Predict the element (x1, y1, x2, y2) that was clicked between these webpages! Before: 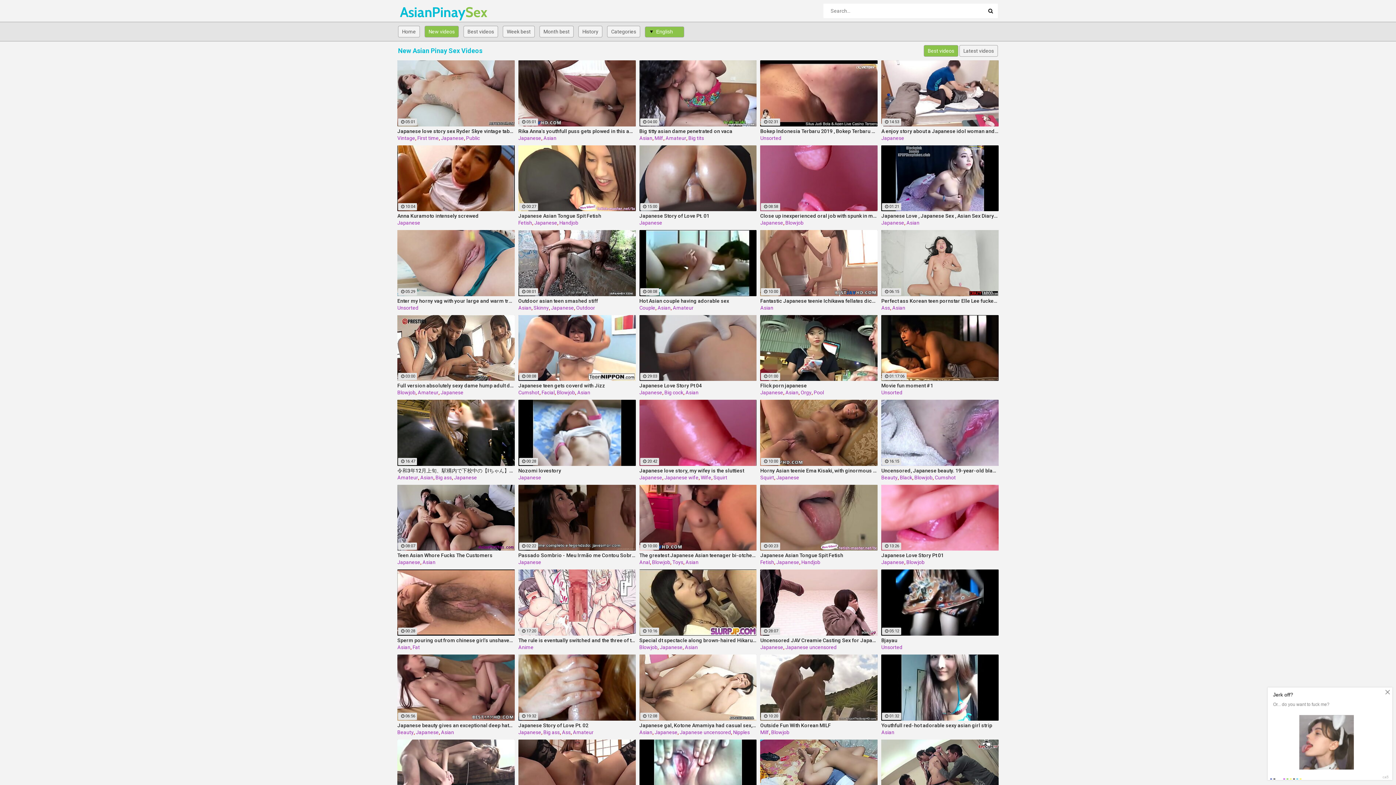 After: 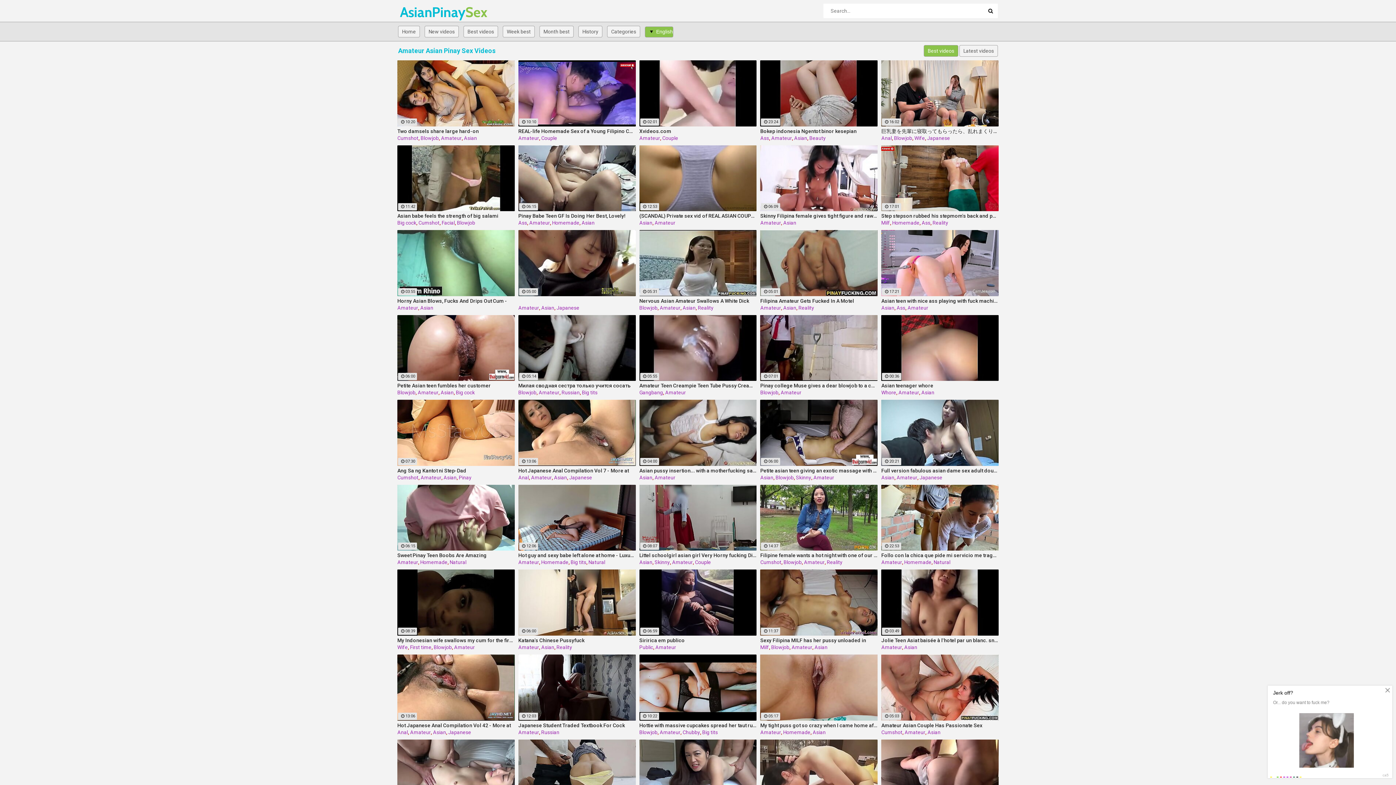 Action: bbox: (672, 304, 693, 310) label: Amateur